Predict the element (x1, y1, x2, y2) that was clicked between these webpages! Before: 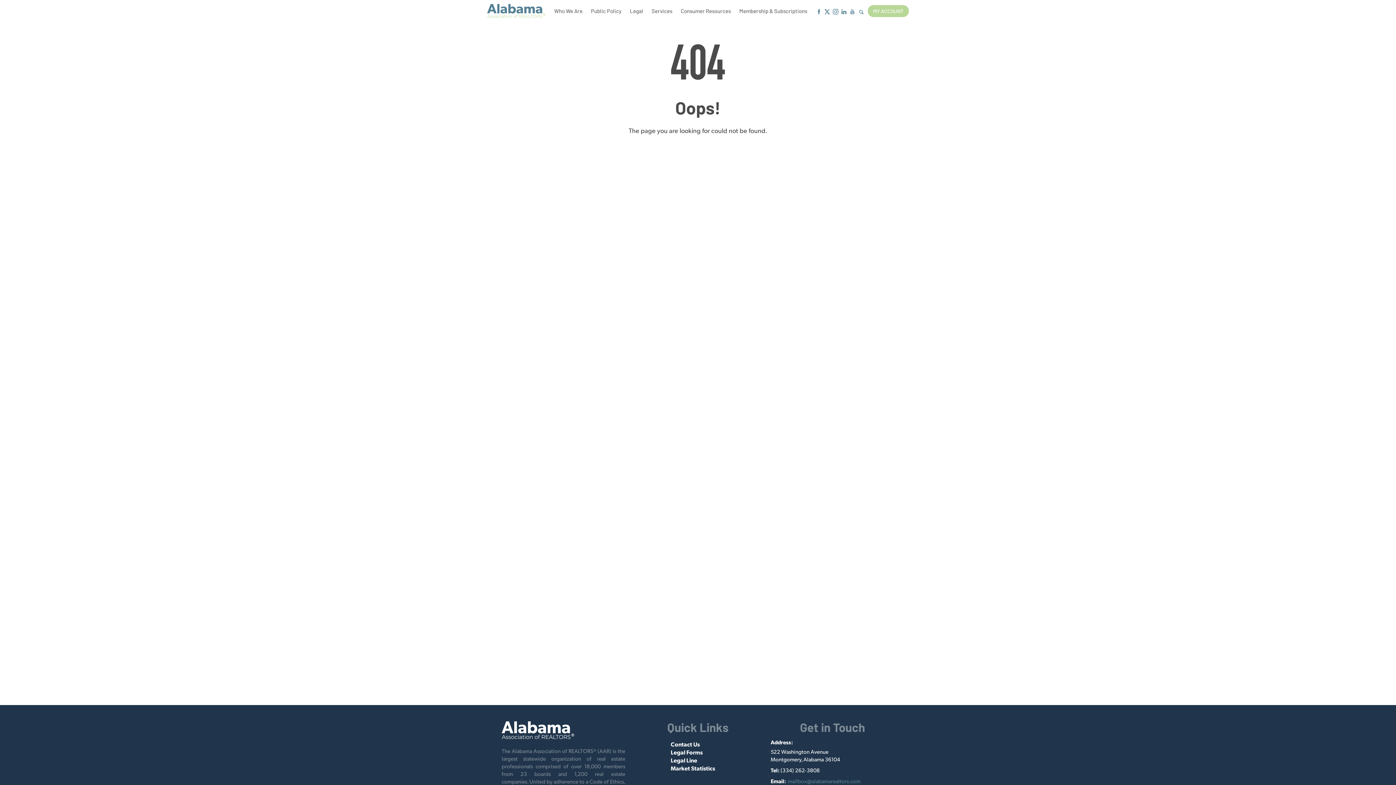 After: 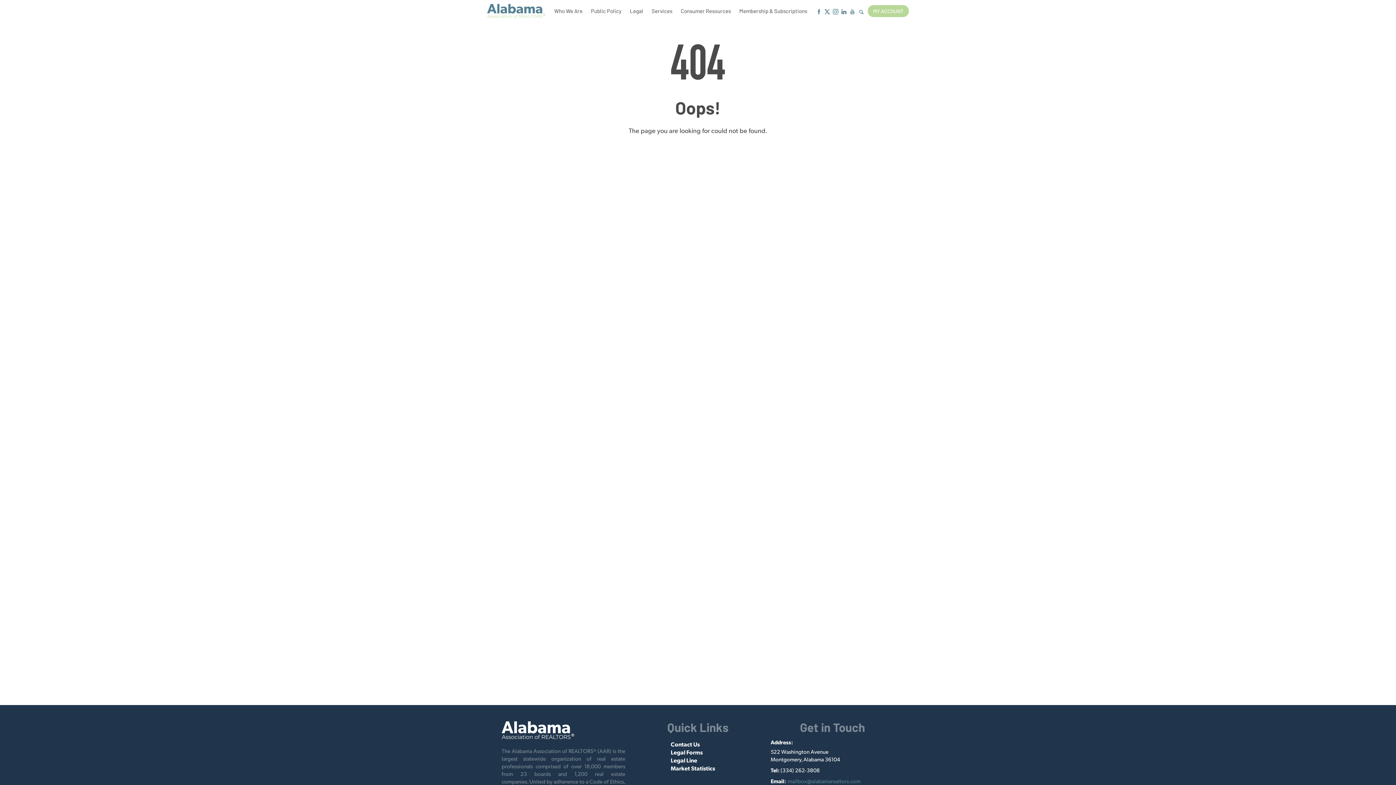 Action: label: Linkedin bbox: (841, 8, 846, 15)